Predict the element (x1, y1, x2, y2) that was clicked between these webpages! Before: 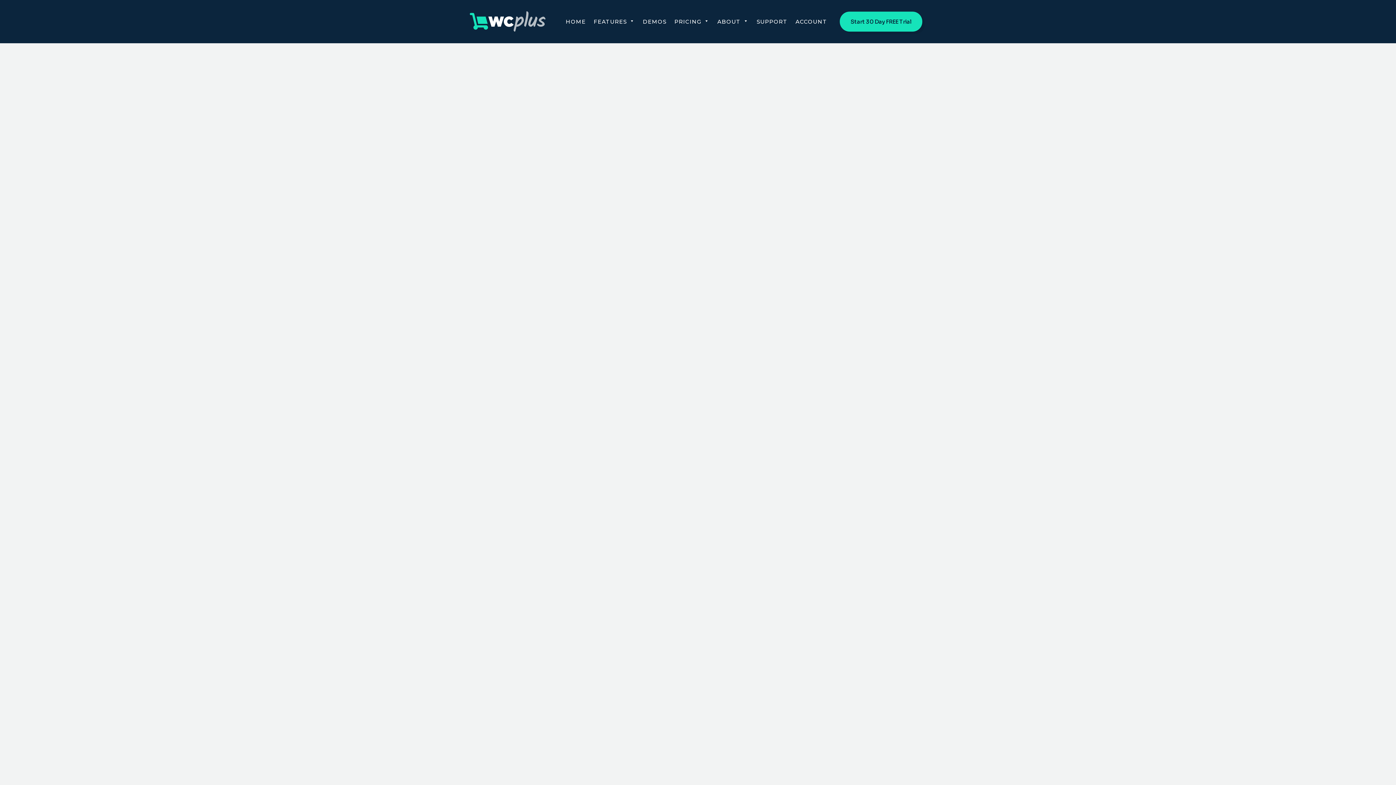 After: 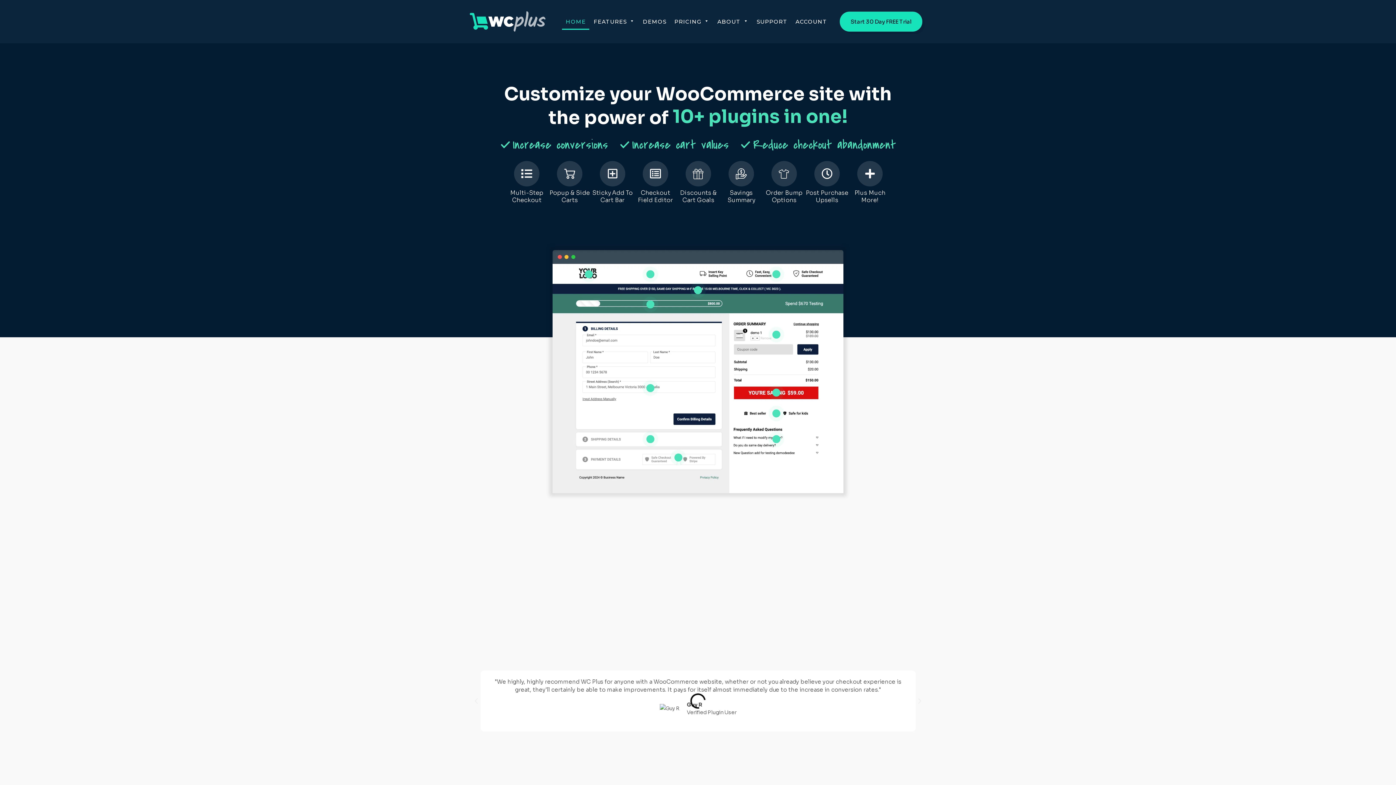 Action: bbox: (469, 10, 546, 32)